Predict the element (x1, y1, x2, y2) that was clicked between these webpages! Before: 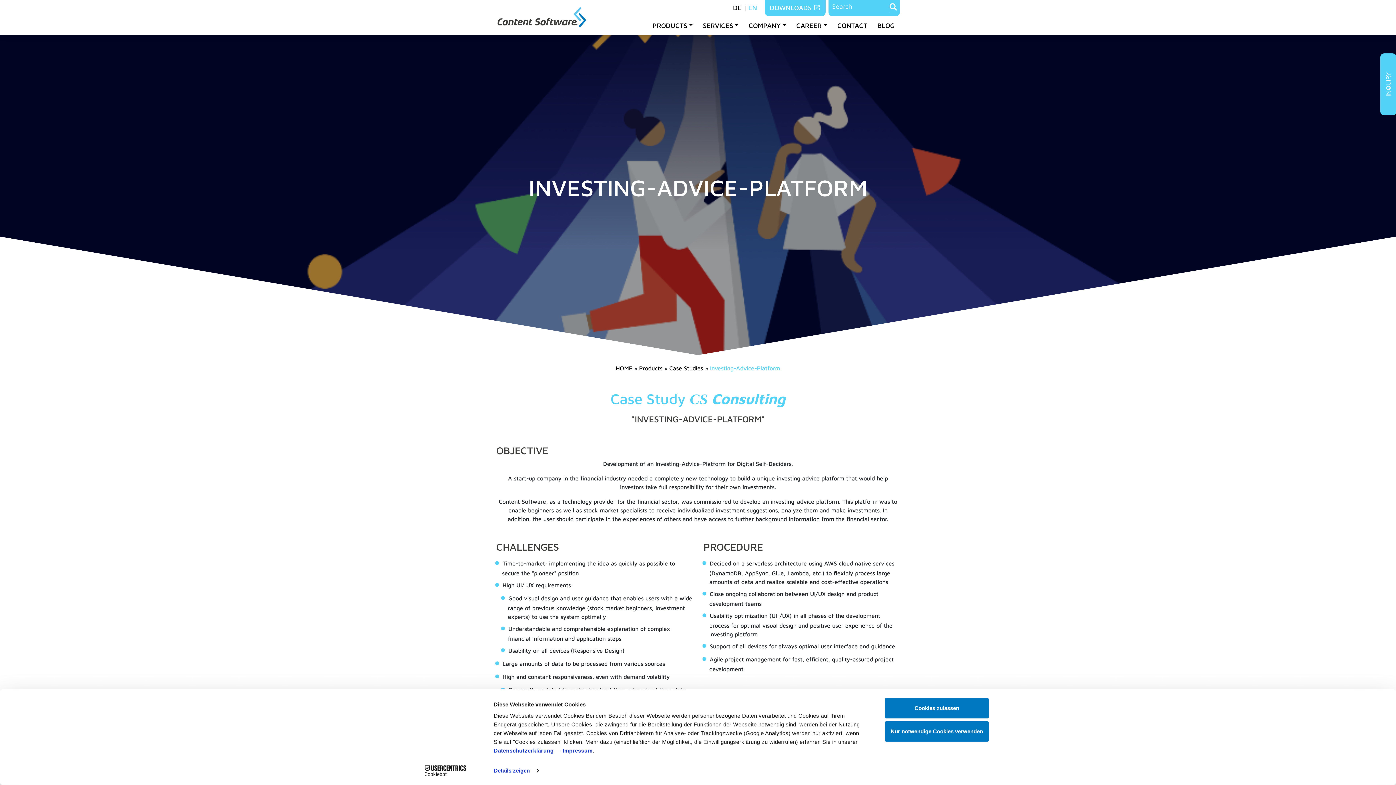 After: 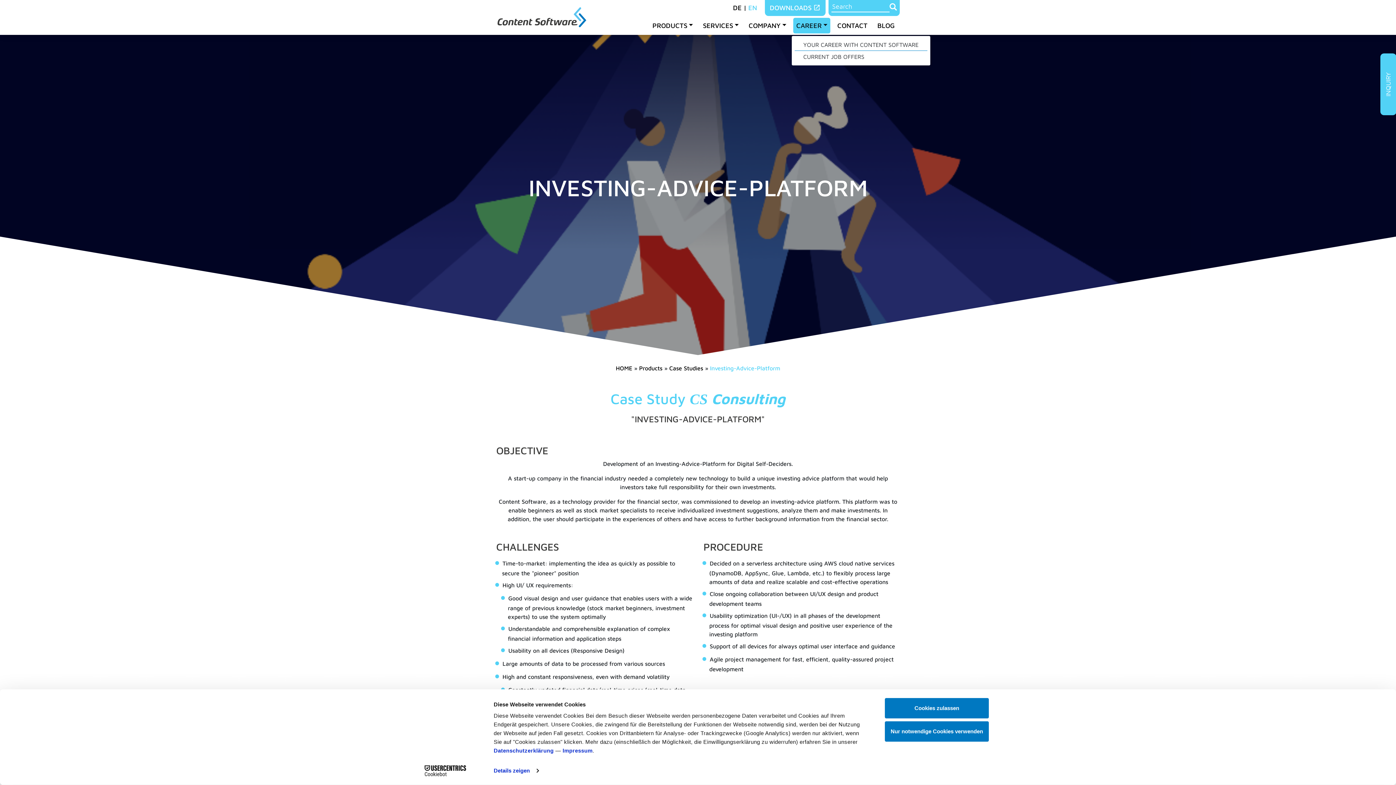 Action: bbox: (793, 17, 830, 33) label: CAREER